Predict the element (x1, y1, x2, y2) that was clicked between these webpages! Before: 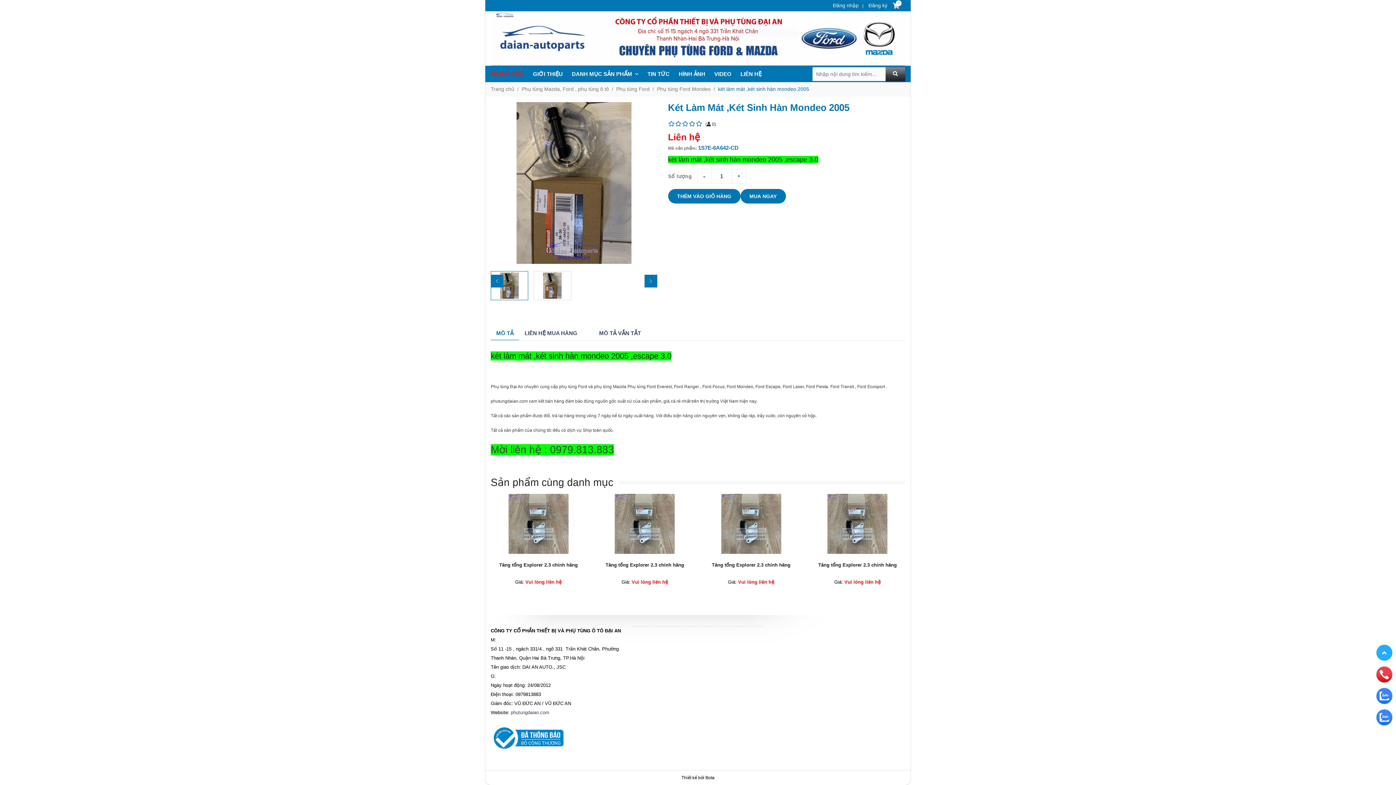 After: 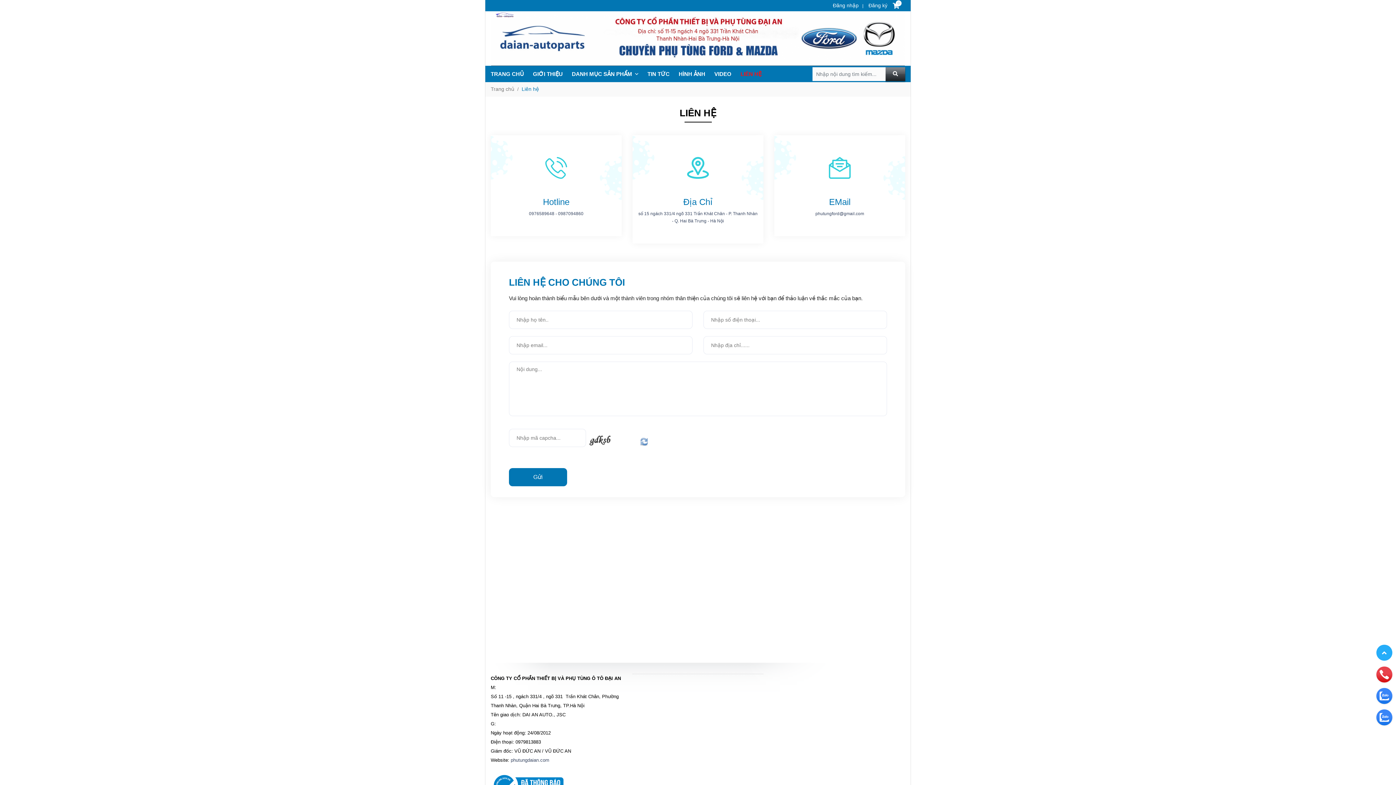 Action: bbox: (740, 65, 767, 82) label: LIÊN HỆ